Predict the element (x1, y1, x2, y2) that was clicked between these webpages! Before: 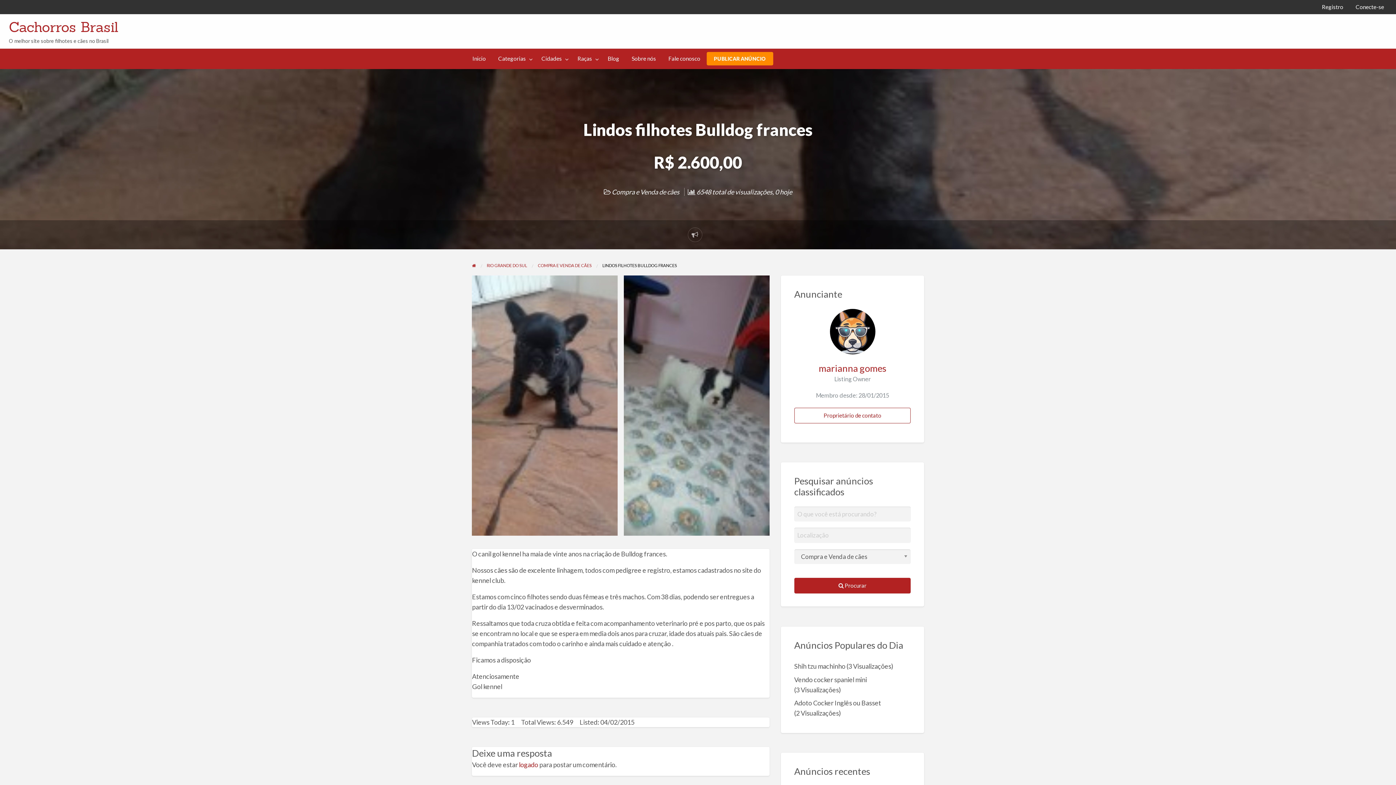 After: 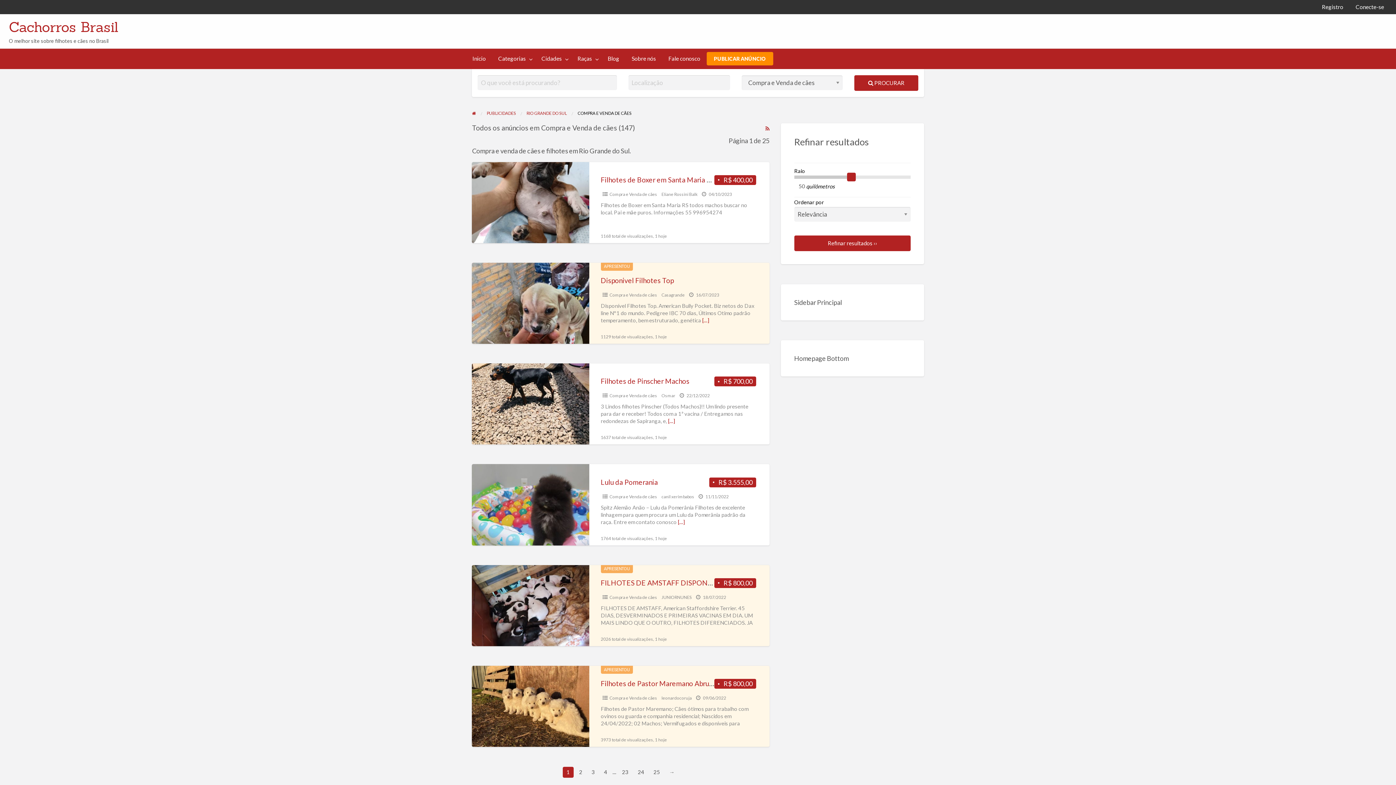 Action: label: COMPRA E VENDA DE CÃES bbox: (537, 262, 591, 268)